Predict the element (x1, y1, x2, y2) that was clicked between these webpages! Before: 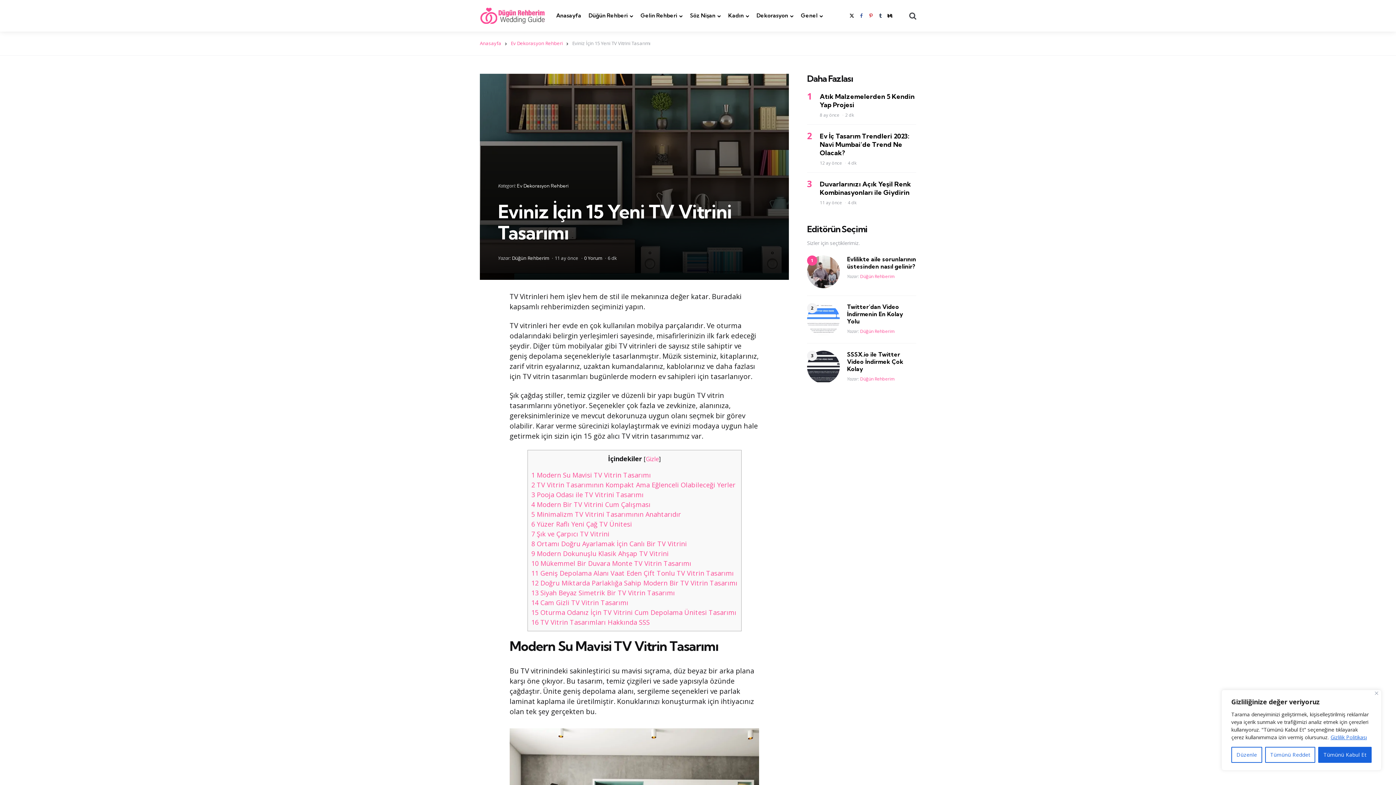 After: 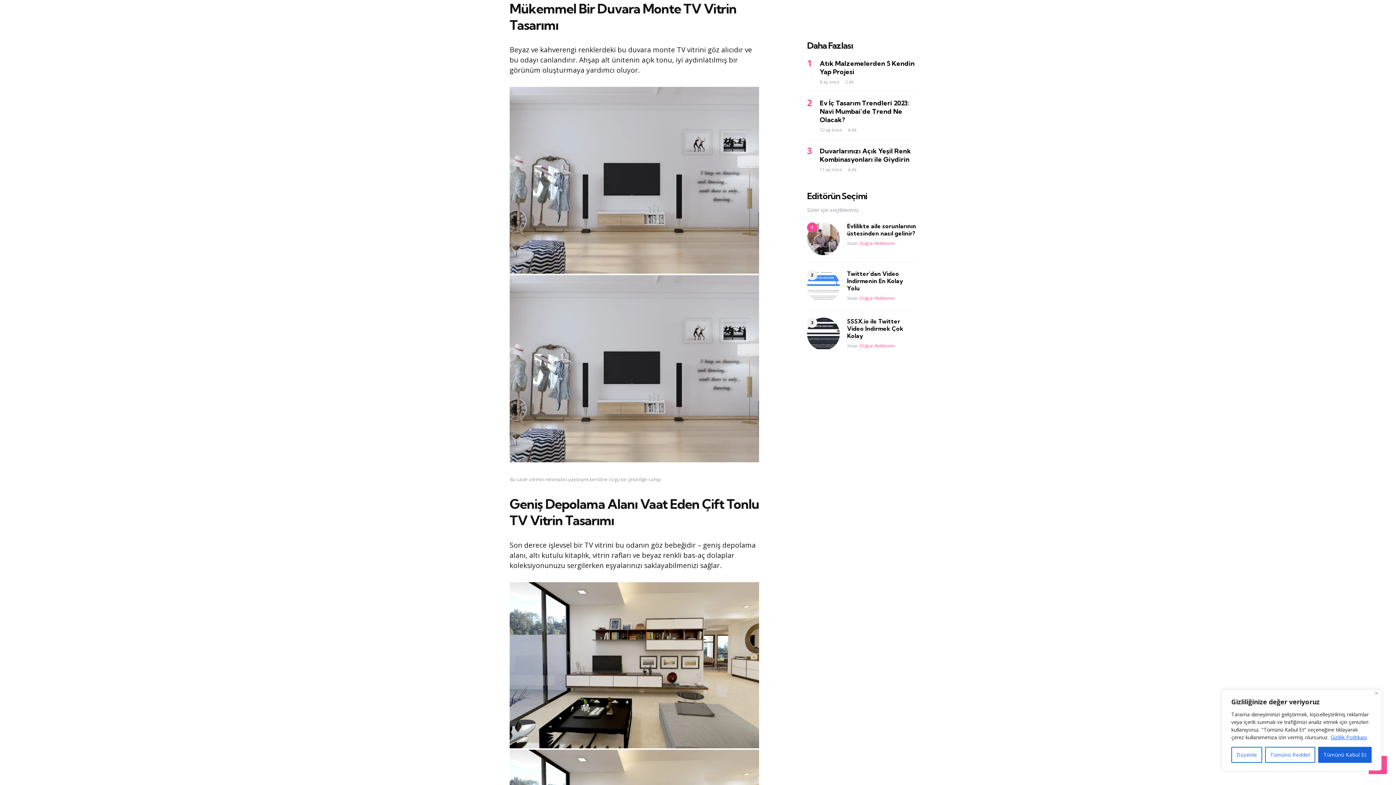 Action: label: 10 Mükemmel Bir Duvara Monte TV Vitrin Tasarımı bbox: (531, 559, 691, 568)